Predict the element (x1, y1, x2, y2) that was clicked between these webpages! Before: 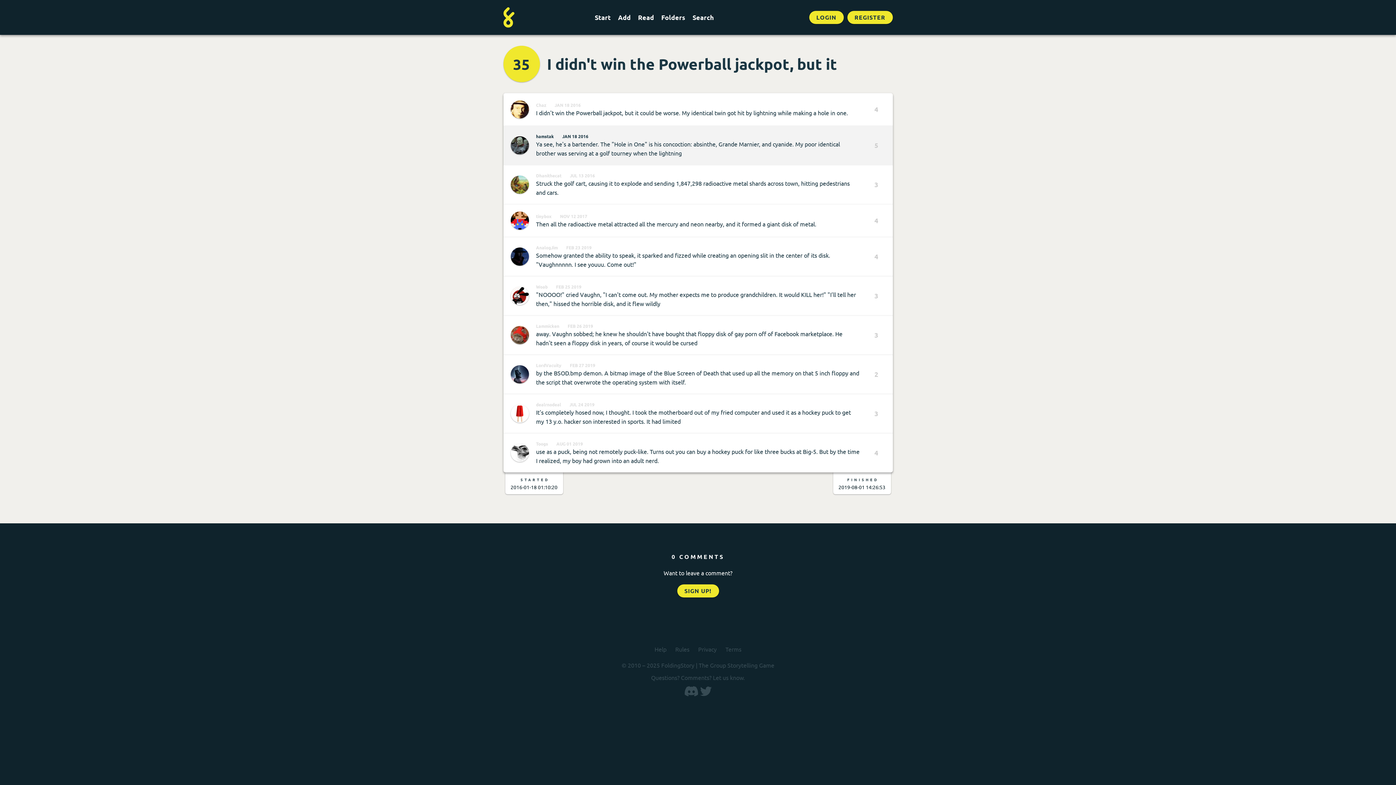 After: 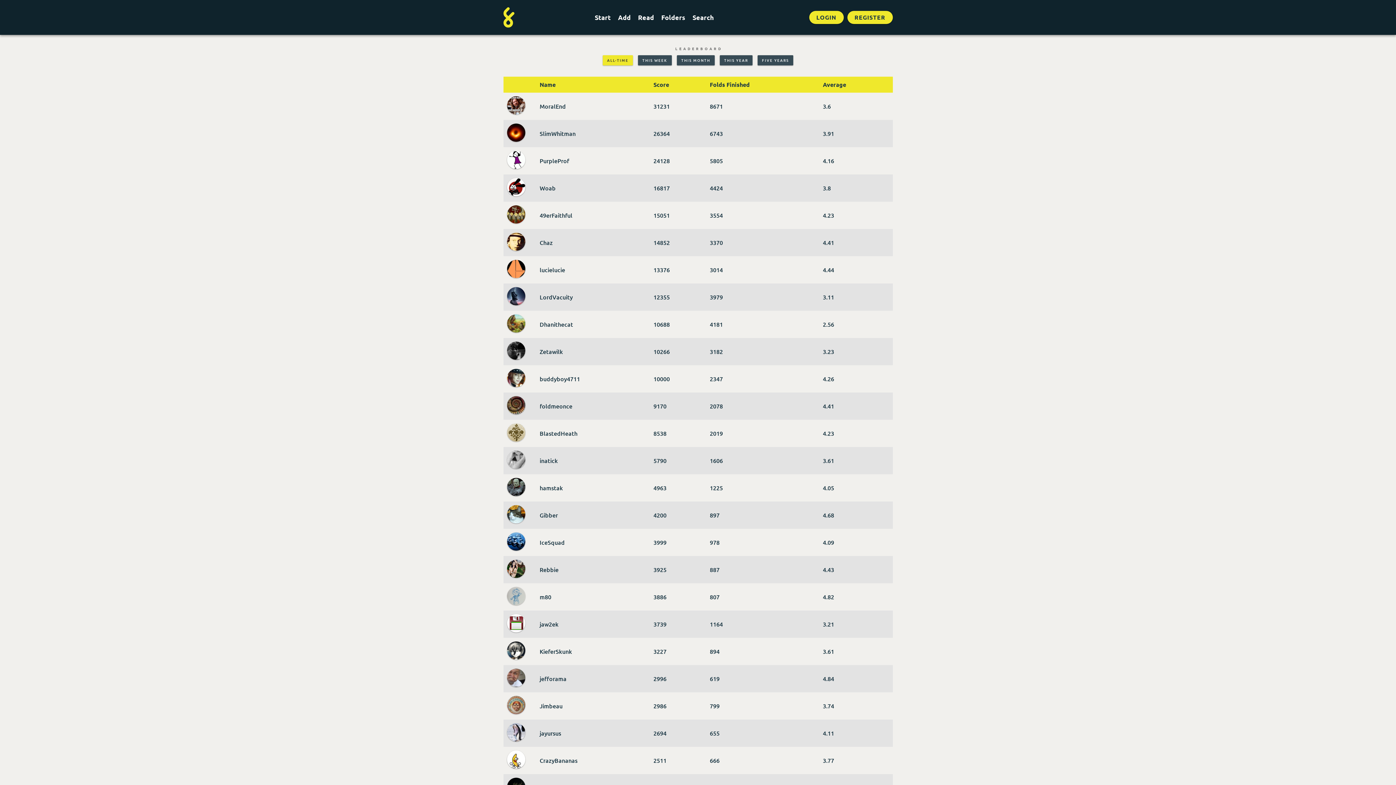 Action: label: View the best folders bbox: (661, 14, 685, 20)